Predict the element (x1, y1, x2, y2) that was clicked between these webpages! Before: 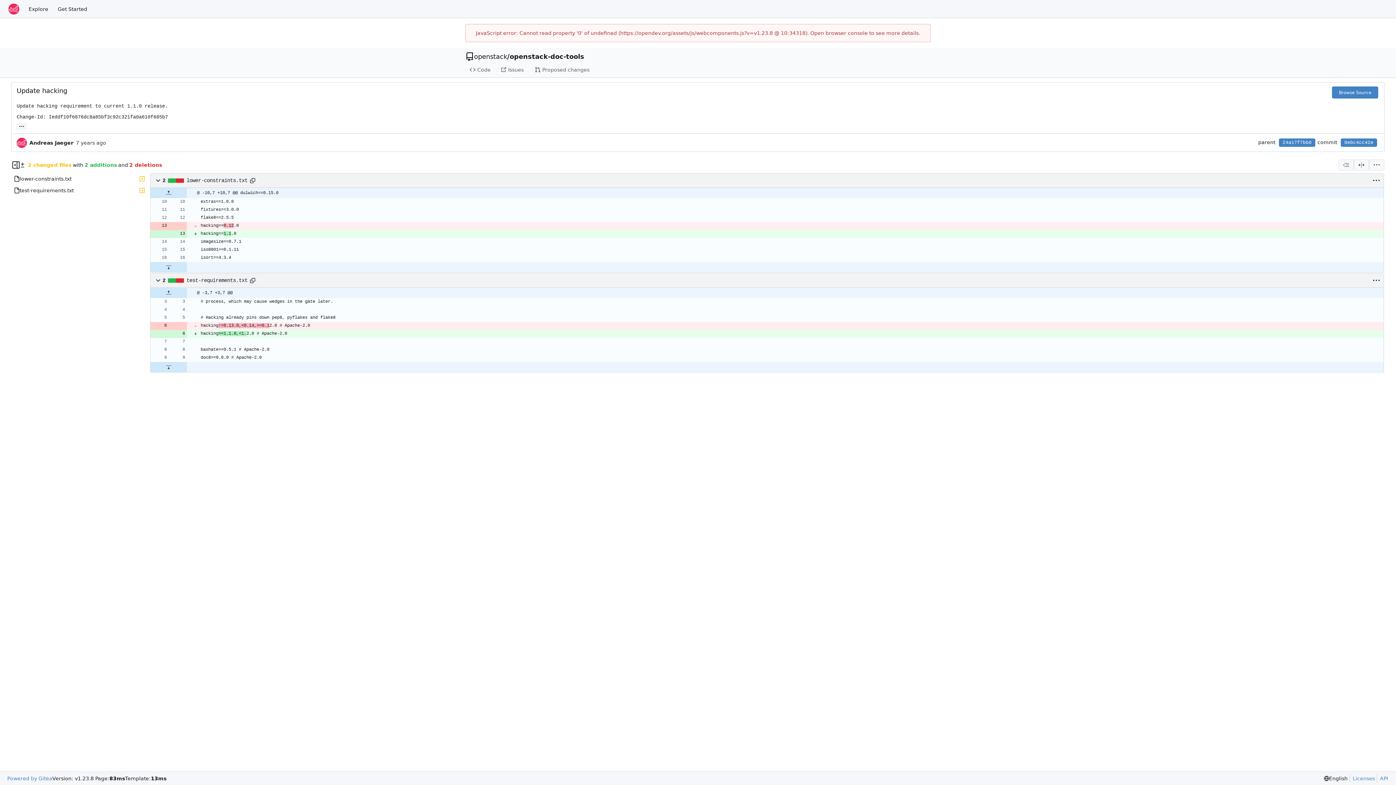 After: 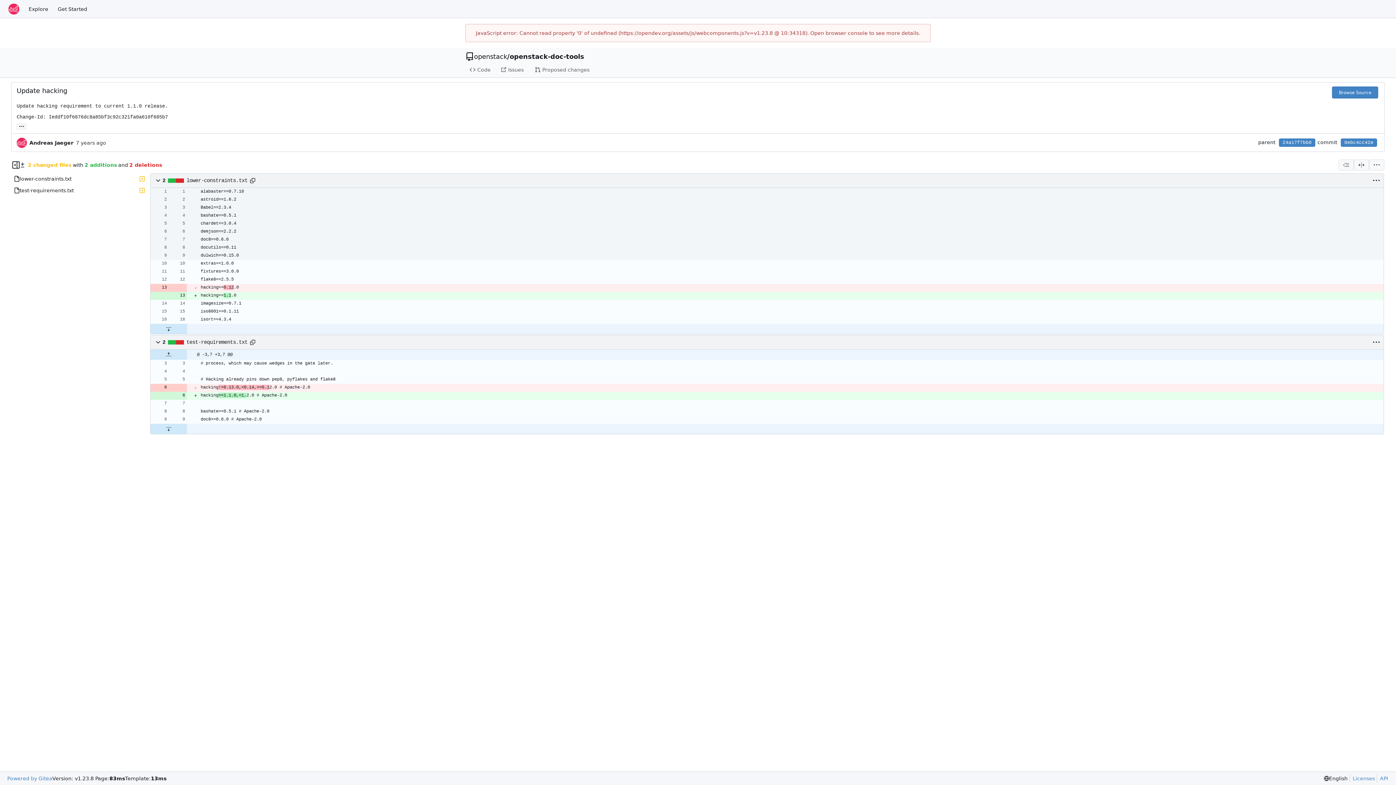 Action: bbox: (150, 188, 186, 198)